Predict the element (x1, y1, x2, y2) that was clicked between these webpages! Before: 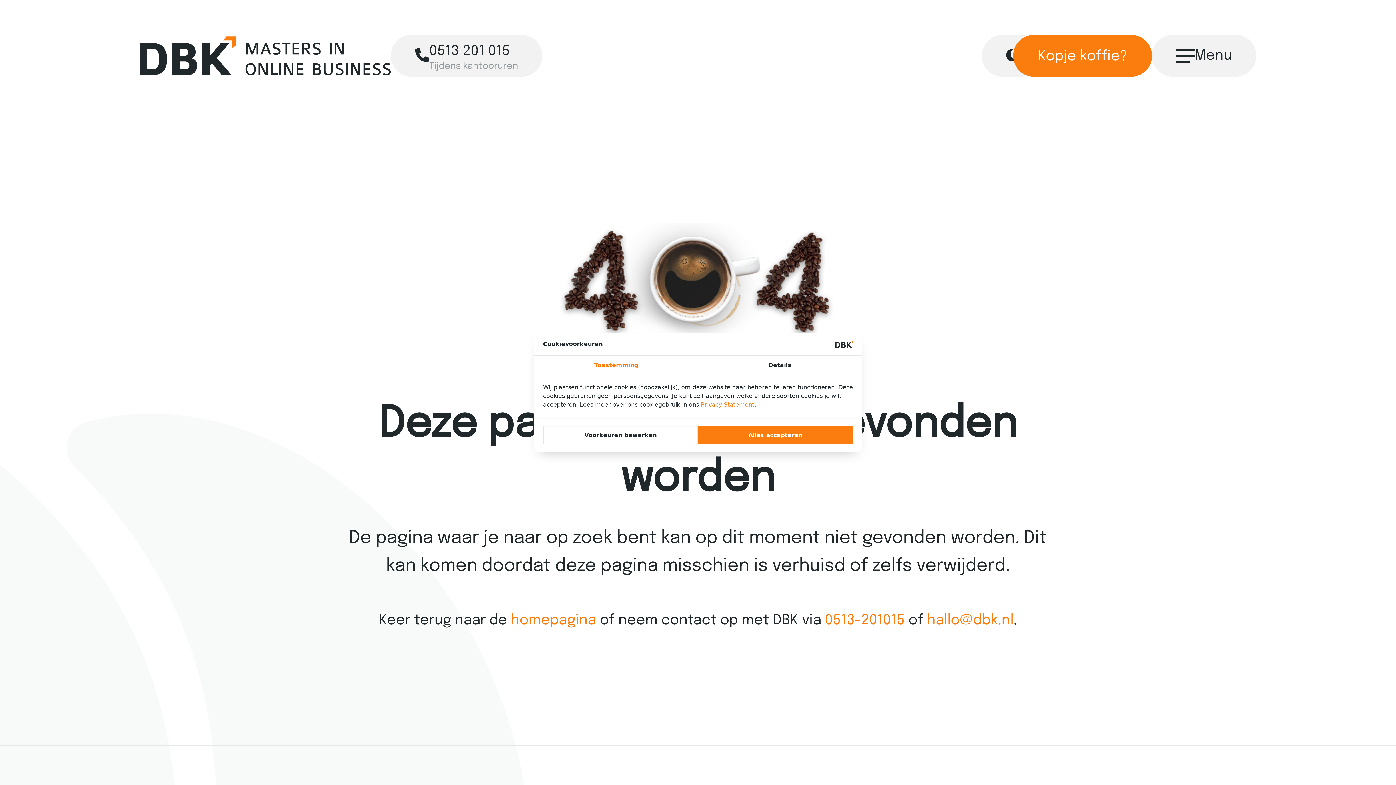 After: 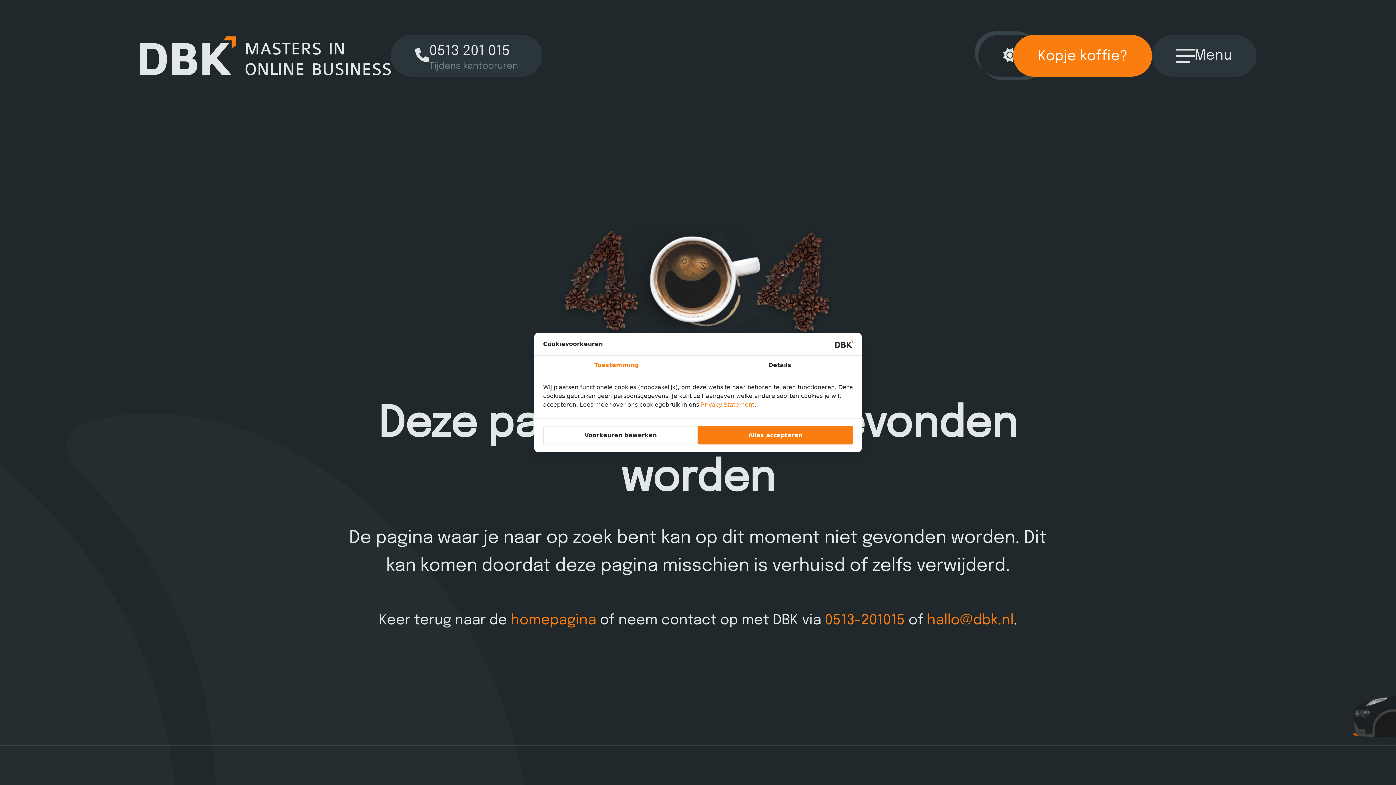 Action: bbox: (982, 34, 1041, 76)